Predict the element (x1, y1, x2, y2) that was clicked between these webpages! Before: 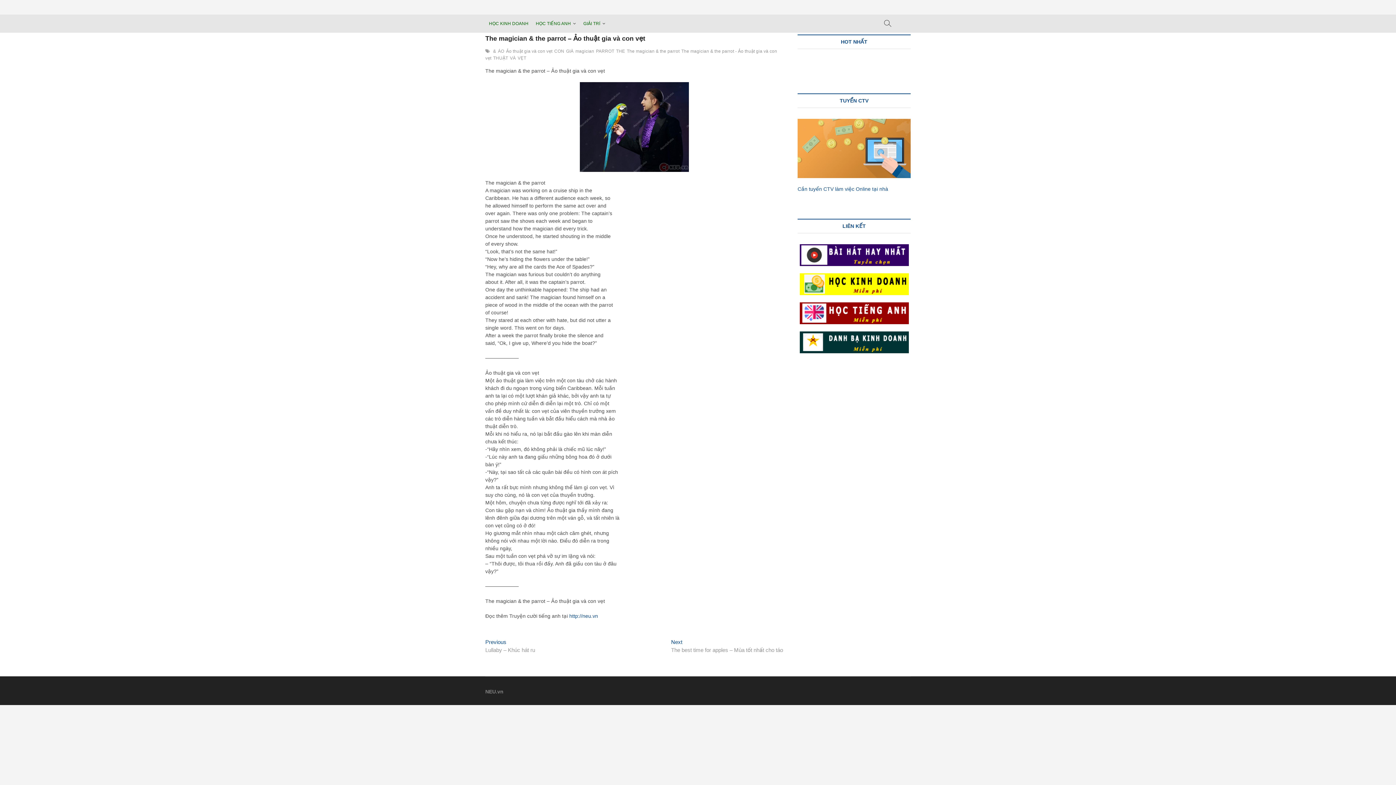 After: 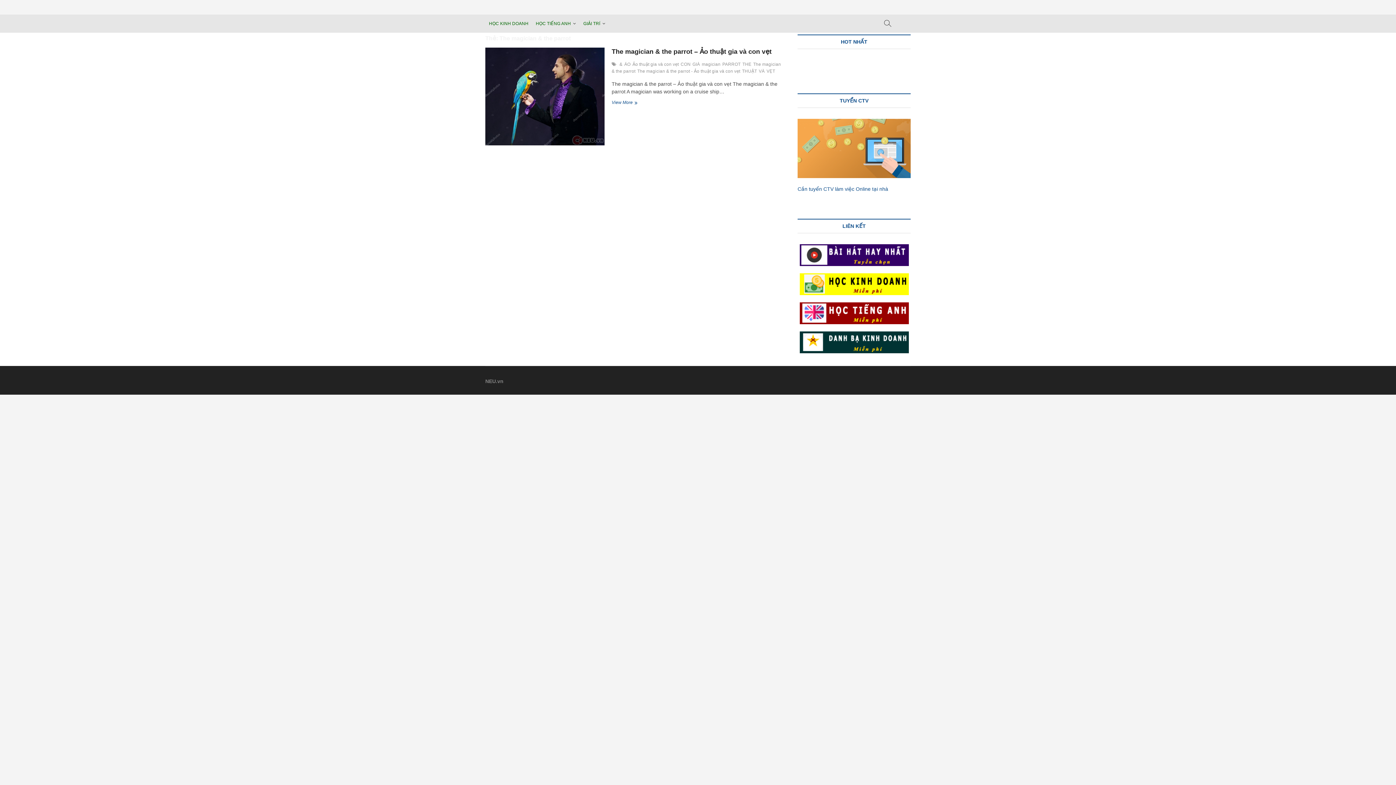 Action: bbox: (627, 48, 681, 55) label: The magician & the parrot